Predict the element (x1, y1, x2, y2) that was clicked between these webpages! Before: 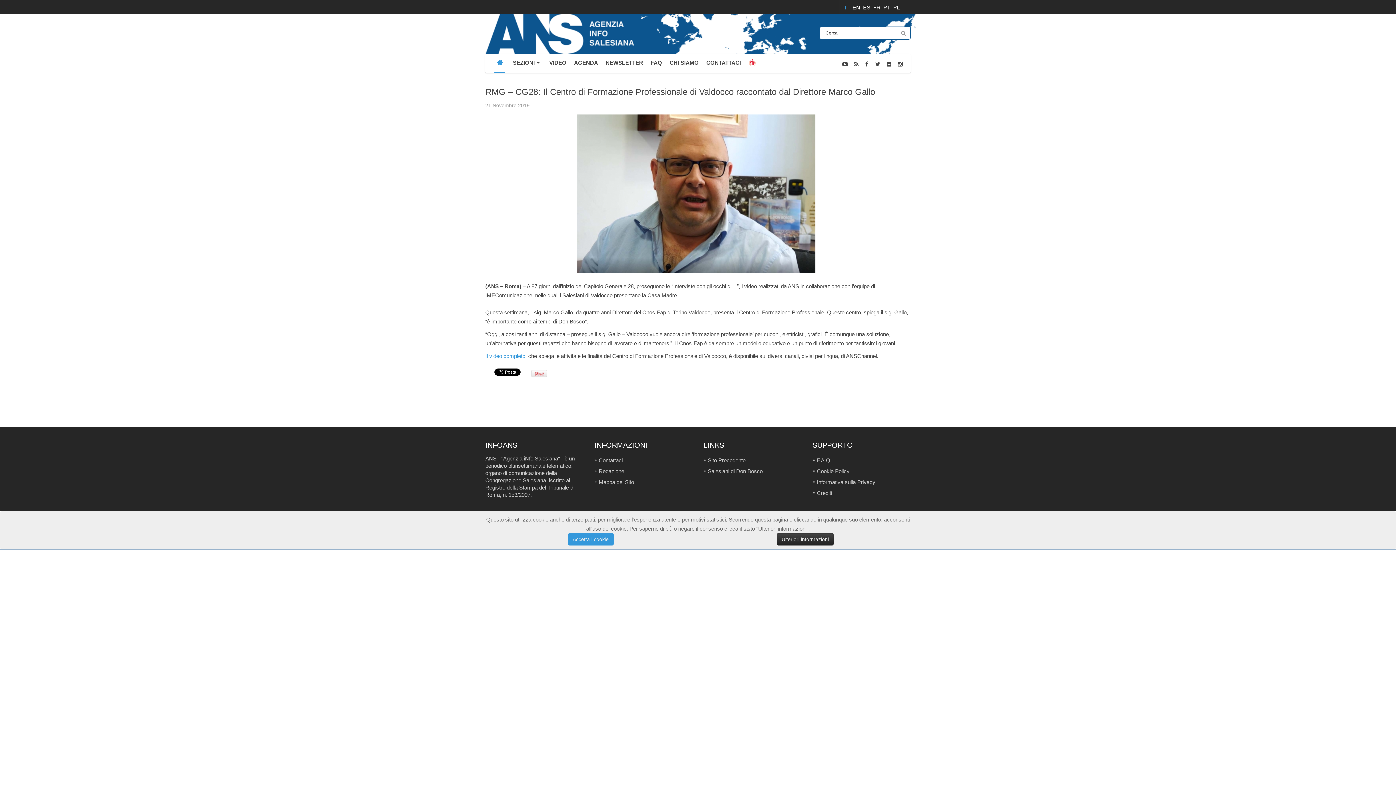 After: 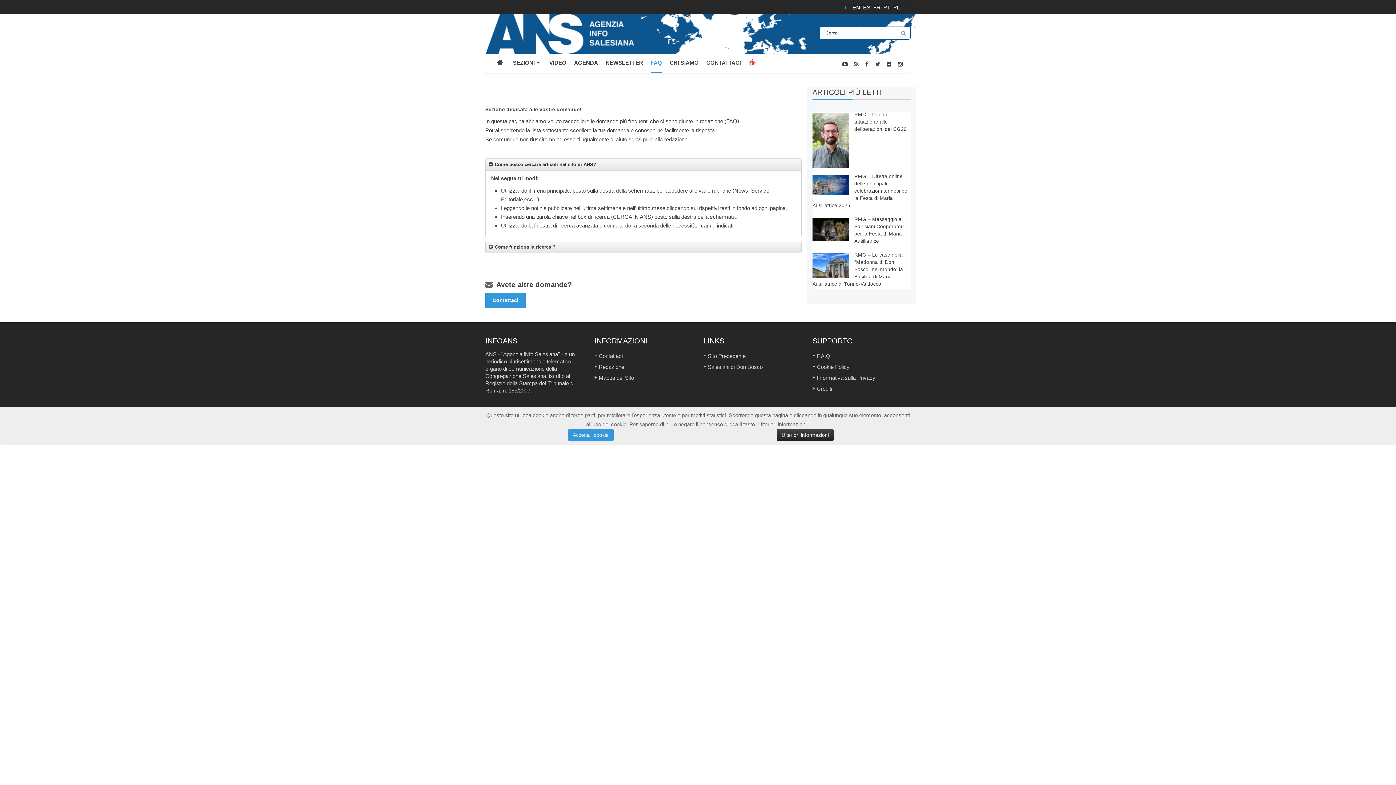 Action: bbox: (817, 457, 832, 463) label: F.A.Q.